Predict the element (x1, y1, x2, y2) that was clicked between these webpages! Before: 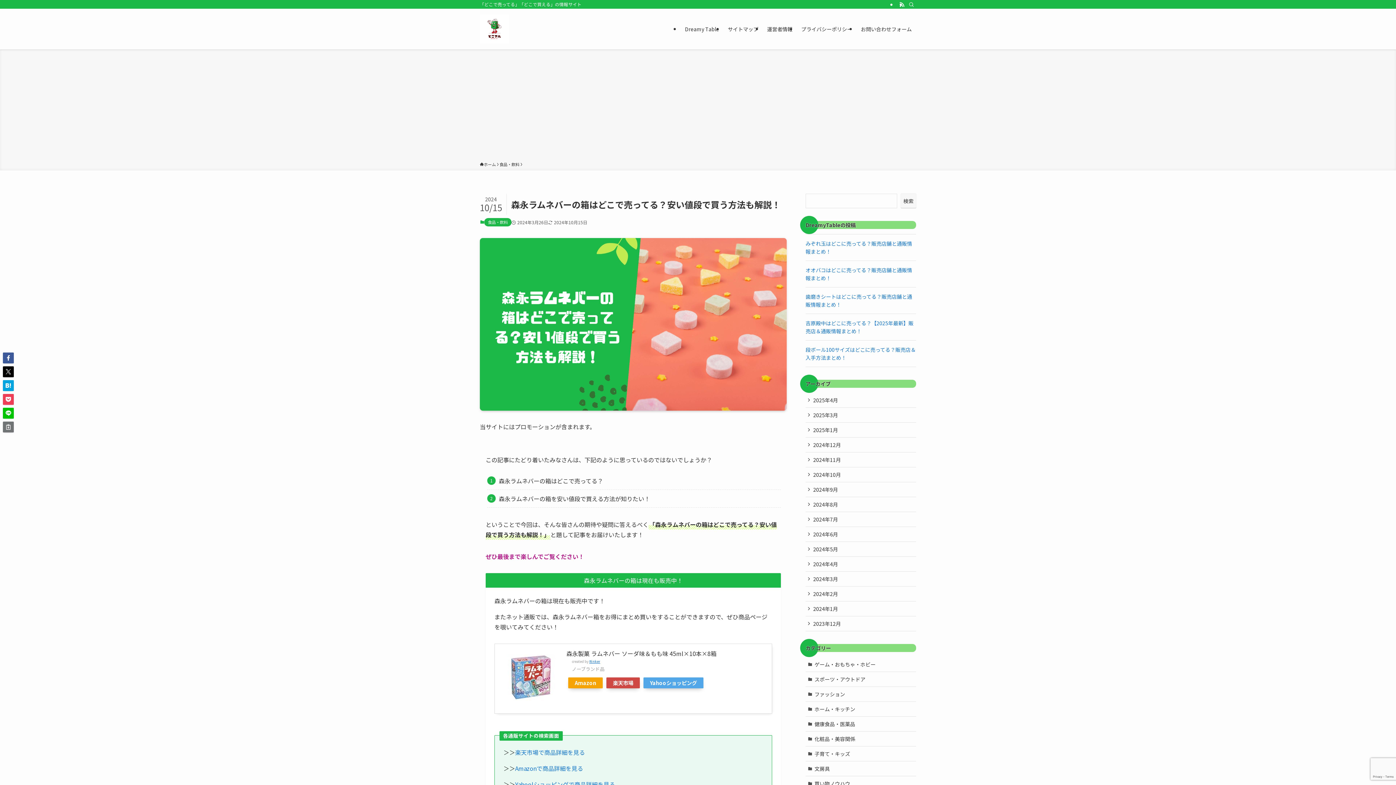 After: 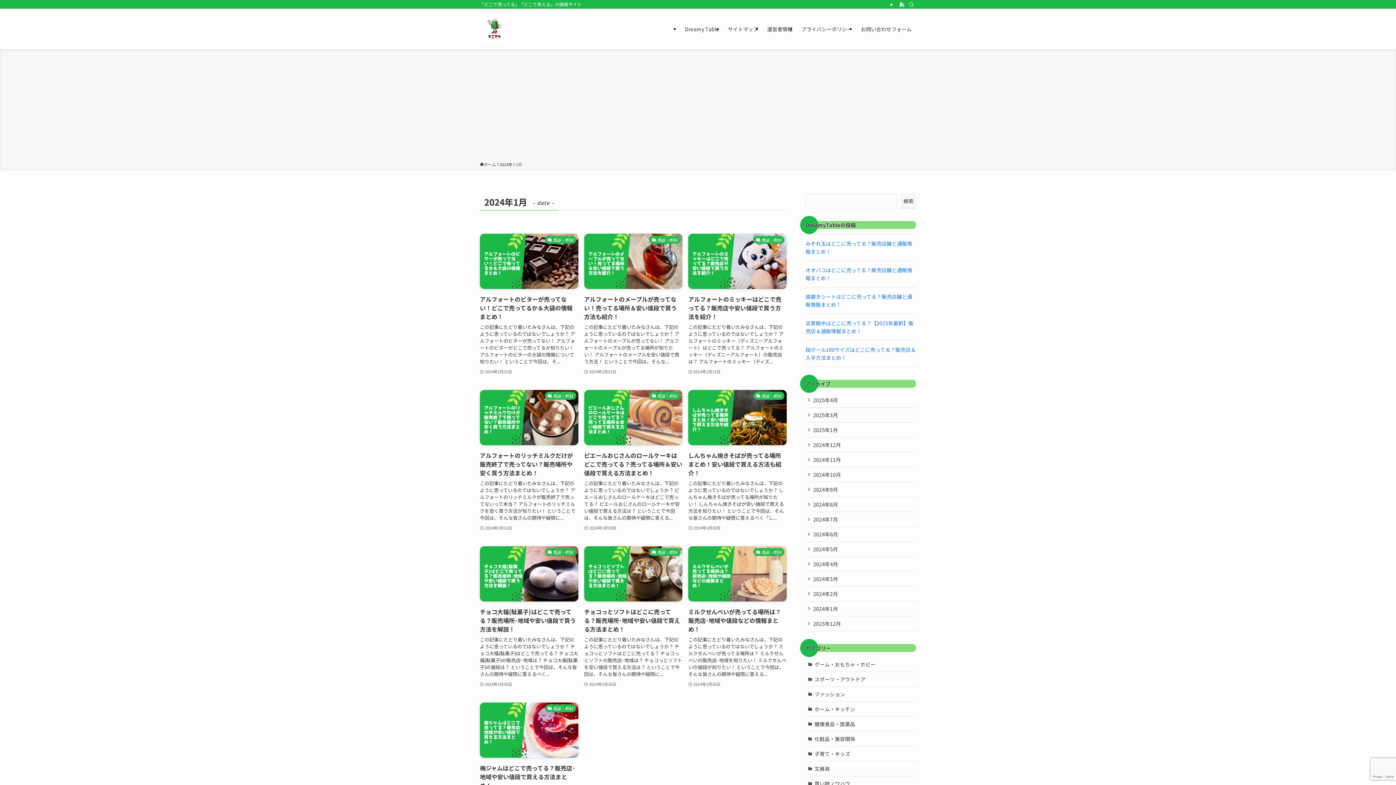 Action: label: 2024年1月 bbox: (805, 492, 916, 507)